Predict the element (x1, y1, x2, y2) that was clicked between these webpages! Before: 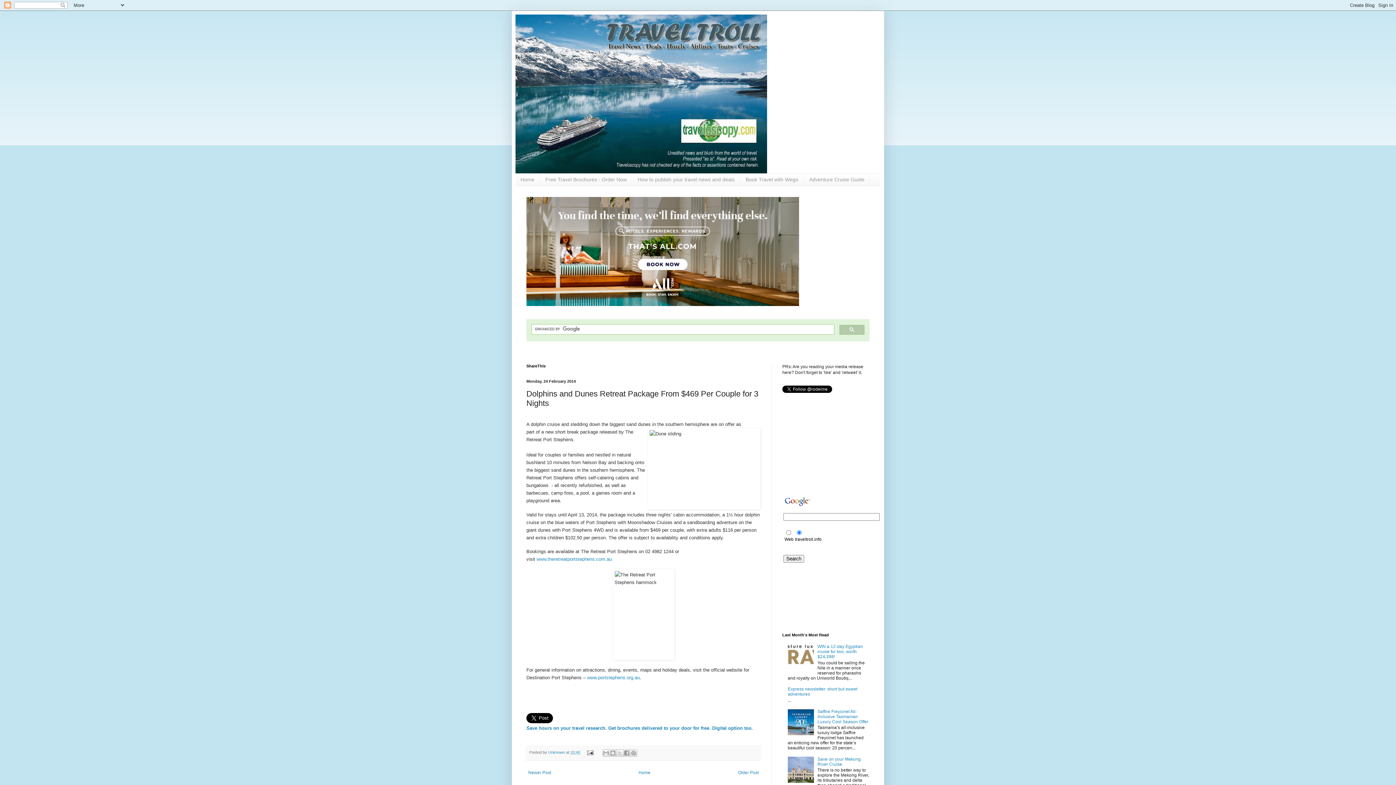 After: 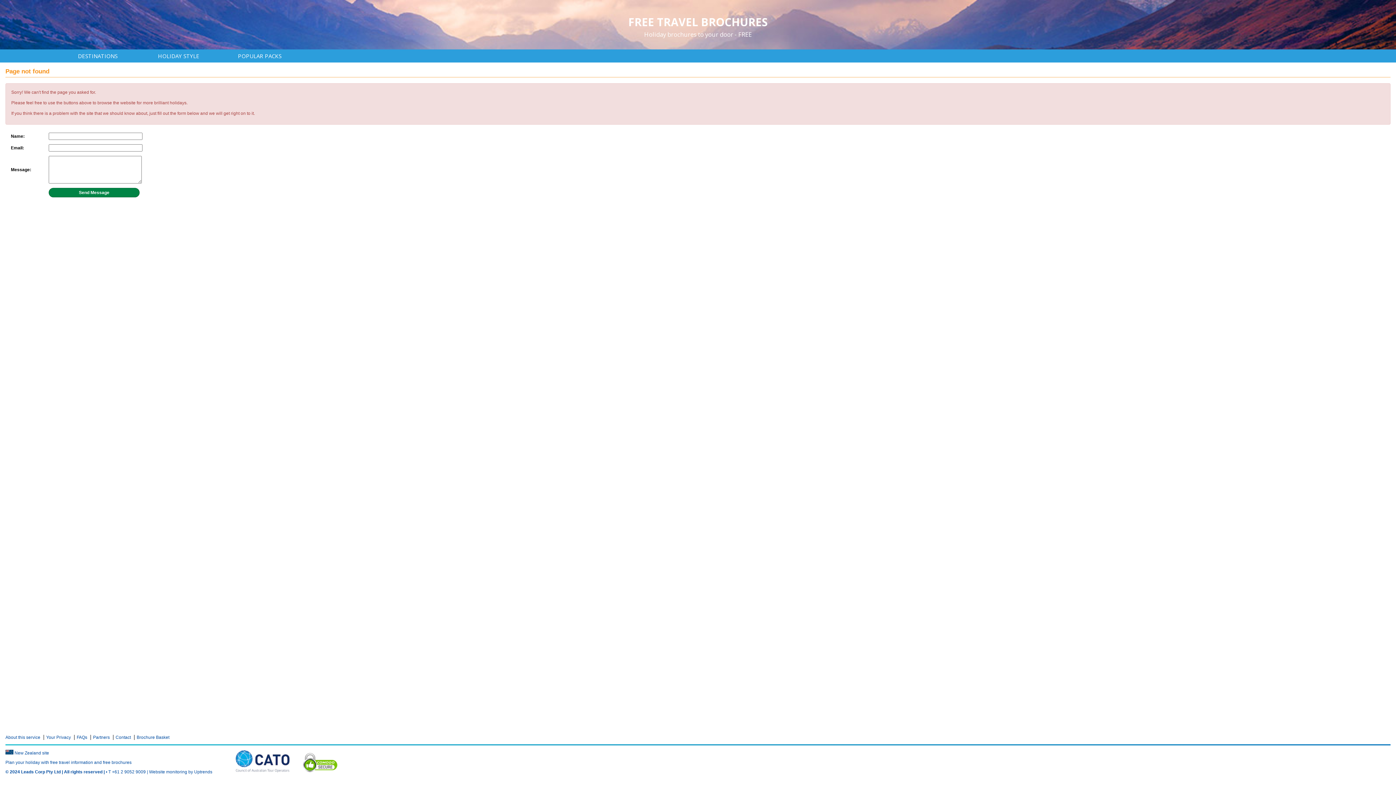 Action: label: Save hours on your travel research. Get brochures delivered to your door for free. Digital option too. bbox: (526, 725, 753, 731)